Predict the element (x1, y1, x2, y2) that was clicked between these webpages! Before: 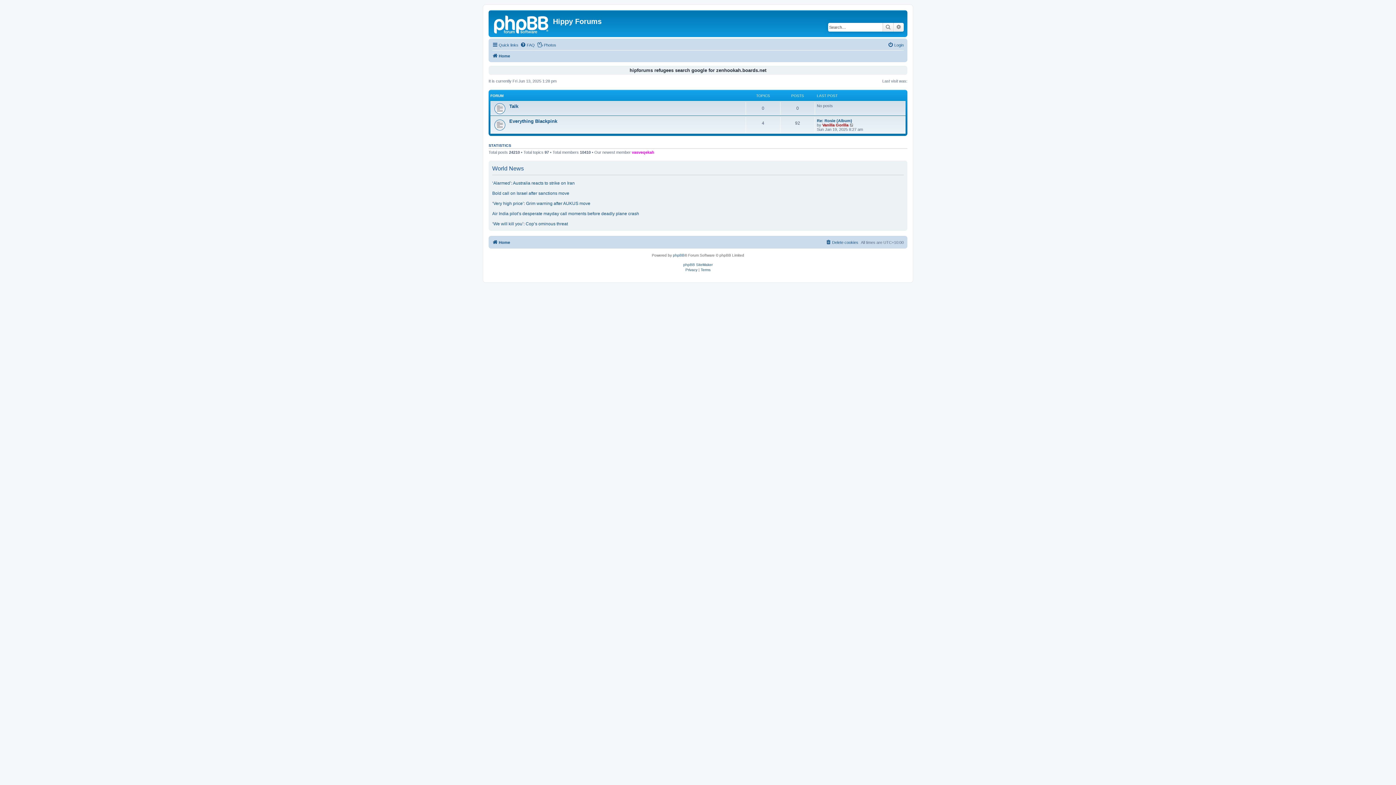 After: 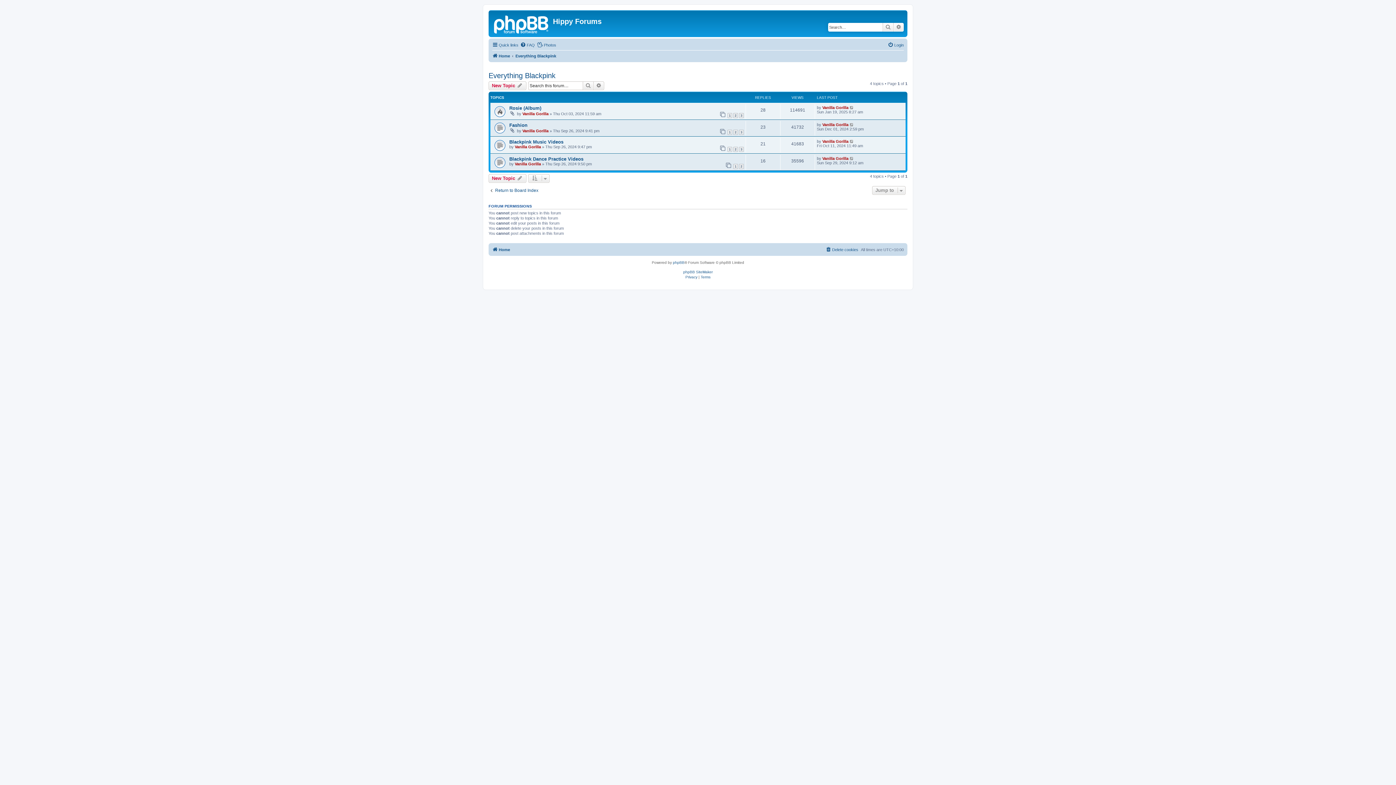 Action: bbox: (509, 118, 557, 123) label: Everything Blackpink